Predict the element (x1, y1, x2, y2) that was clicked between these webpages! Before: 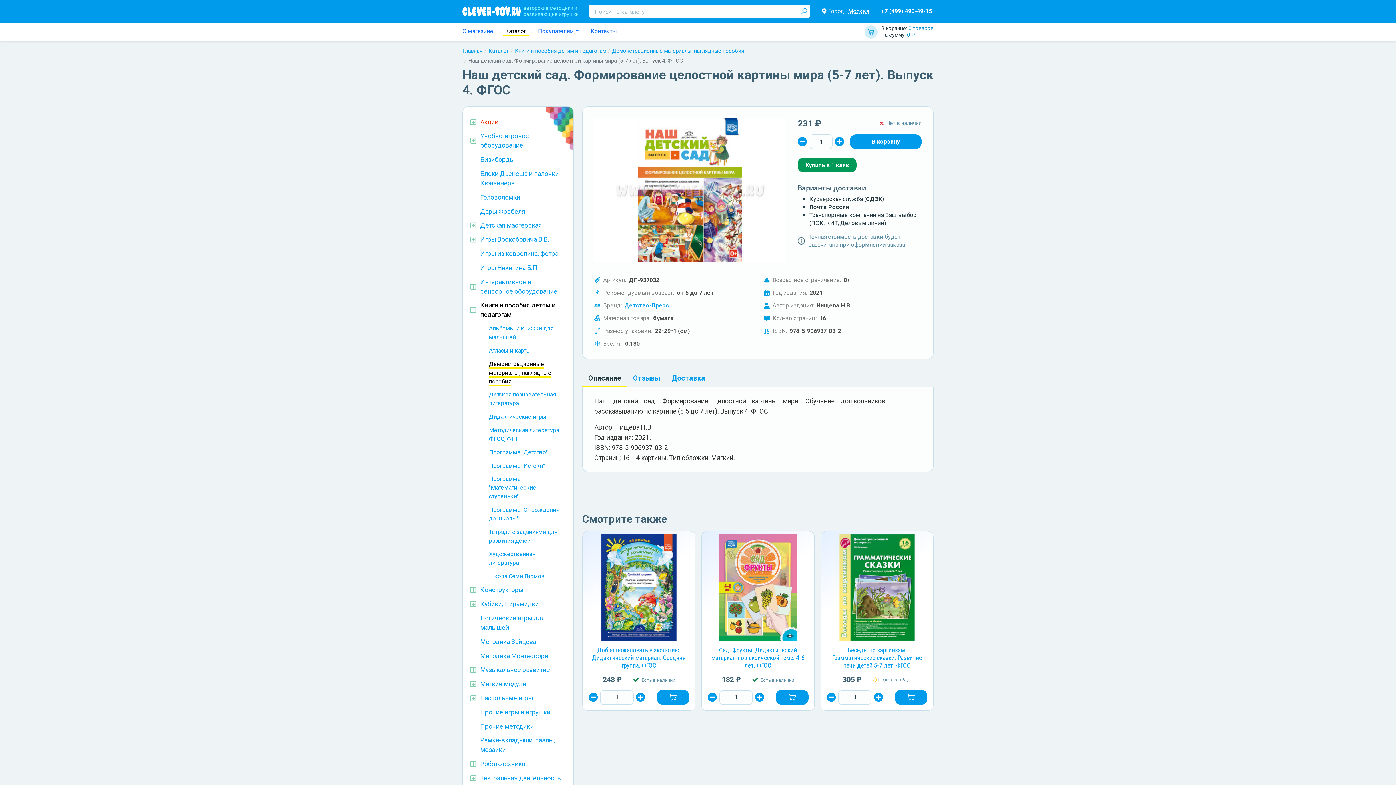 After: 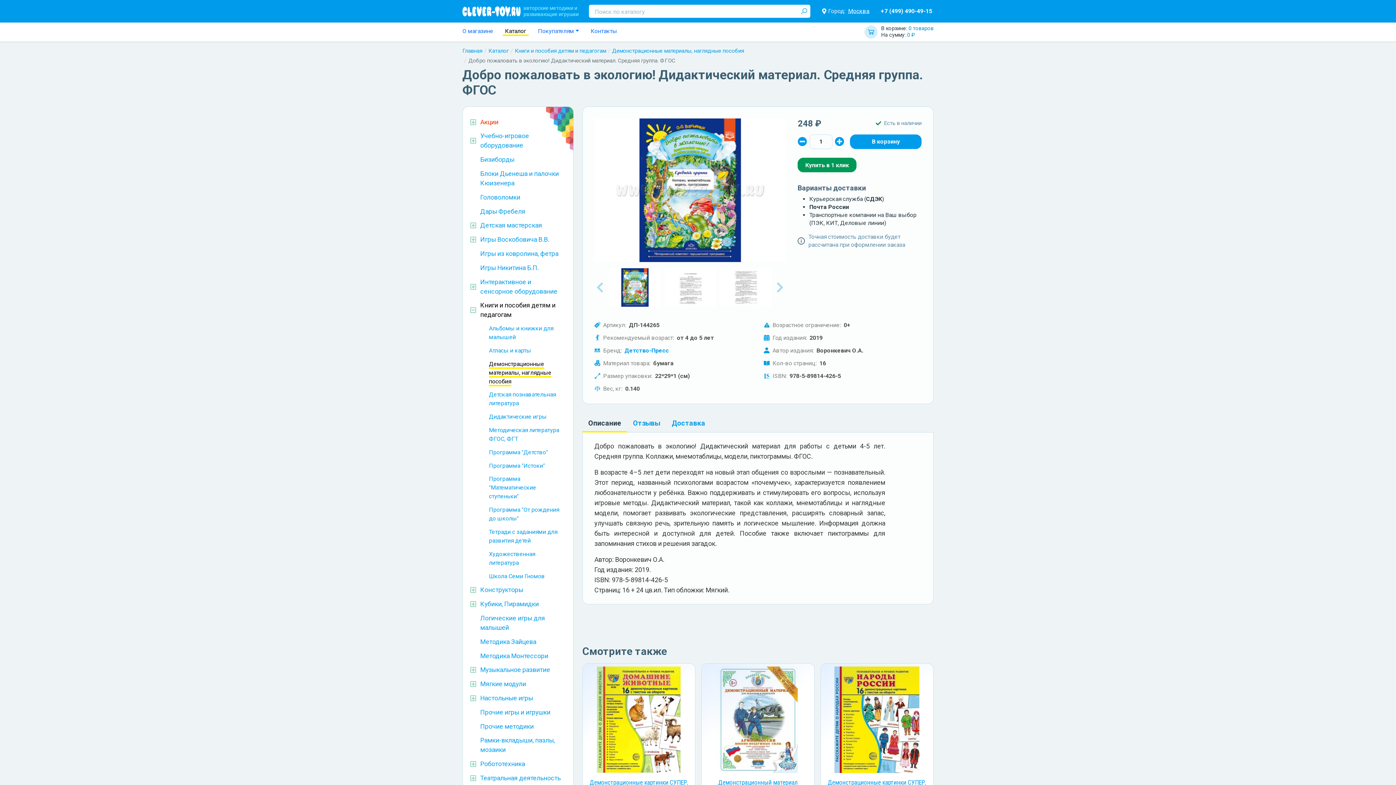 Action: bbox: (585, 534, 692, 641)